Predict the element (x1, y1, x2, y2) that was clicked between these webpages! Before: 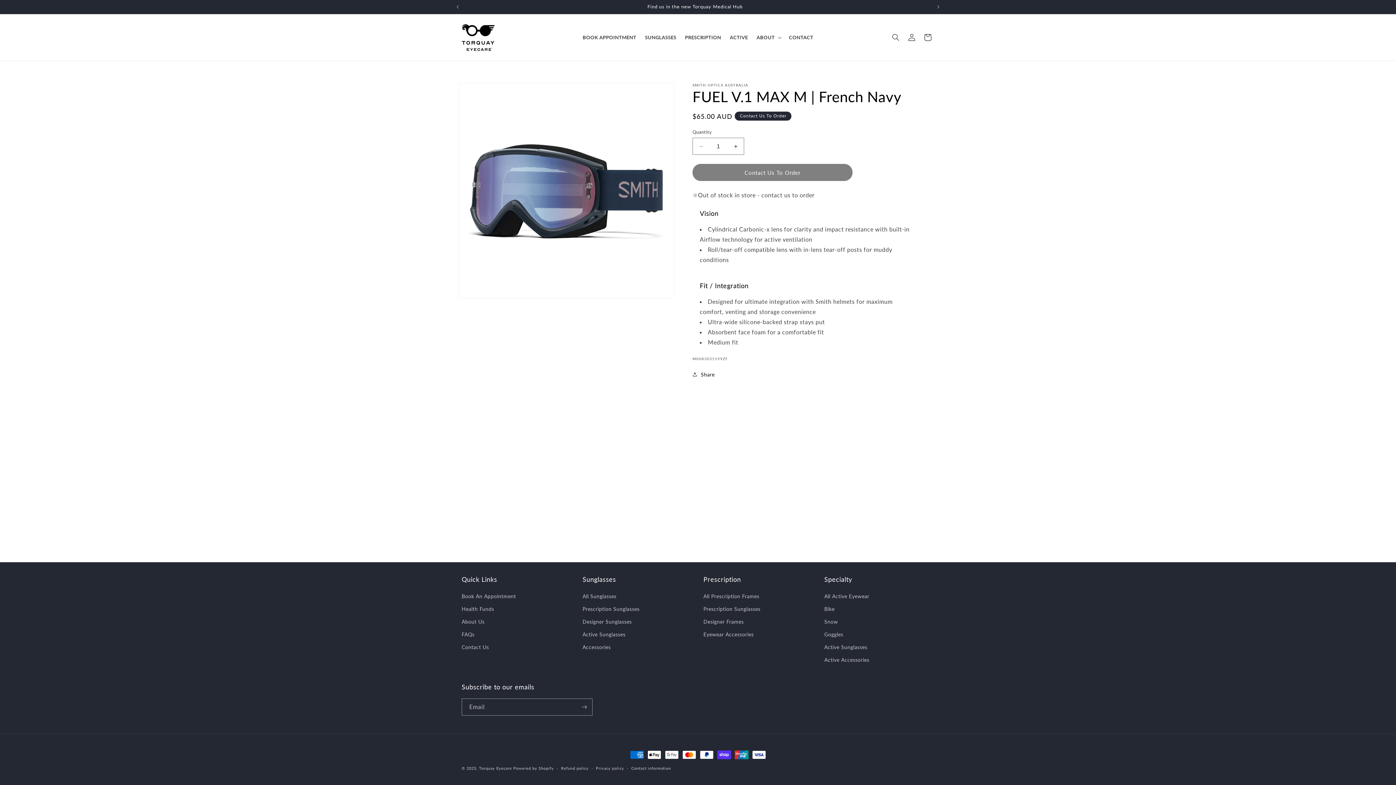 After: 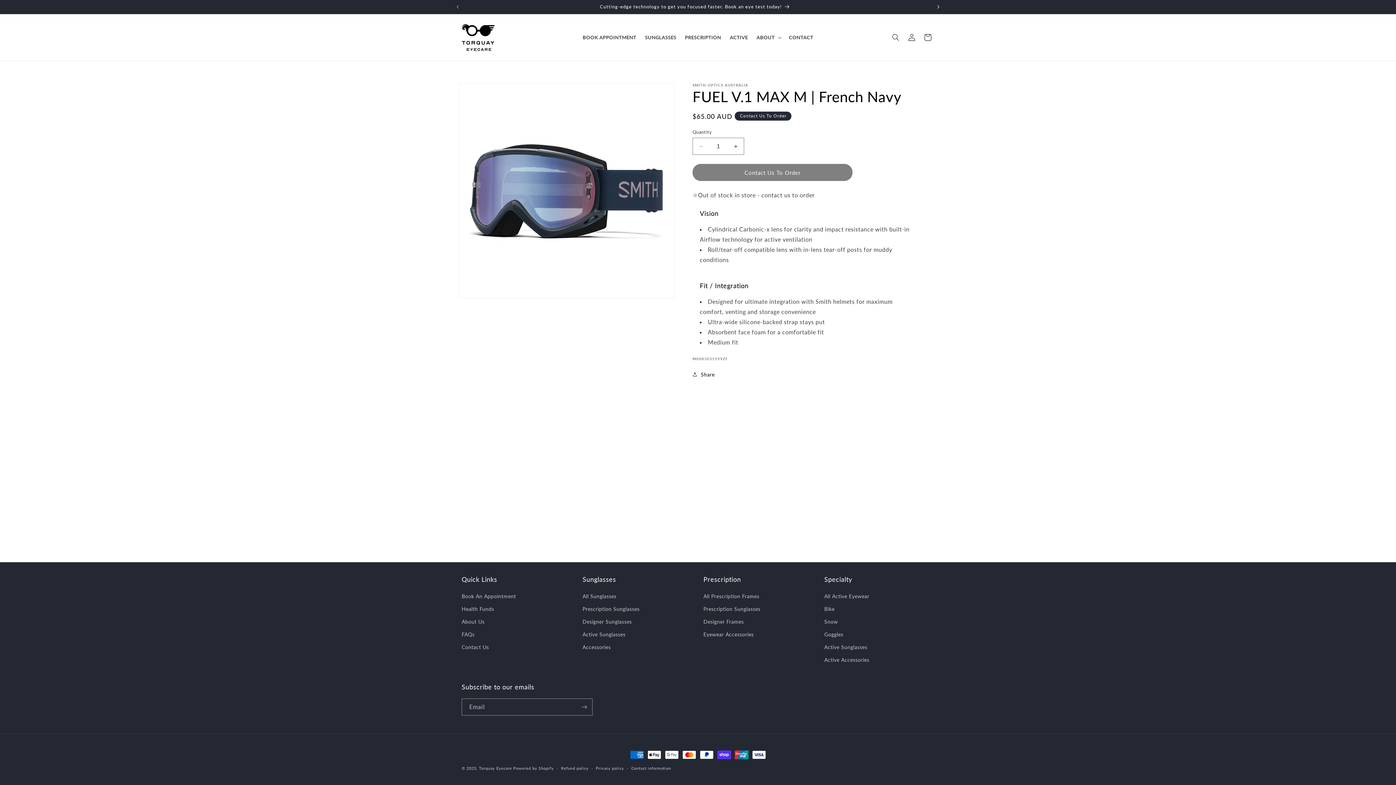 Action: bbox: (930, 0, 946, 13) label: Next announcement